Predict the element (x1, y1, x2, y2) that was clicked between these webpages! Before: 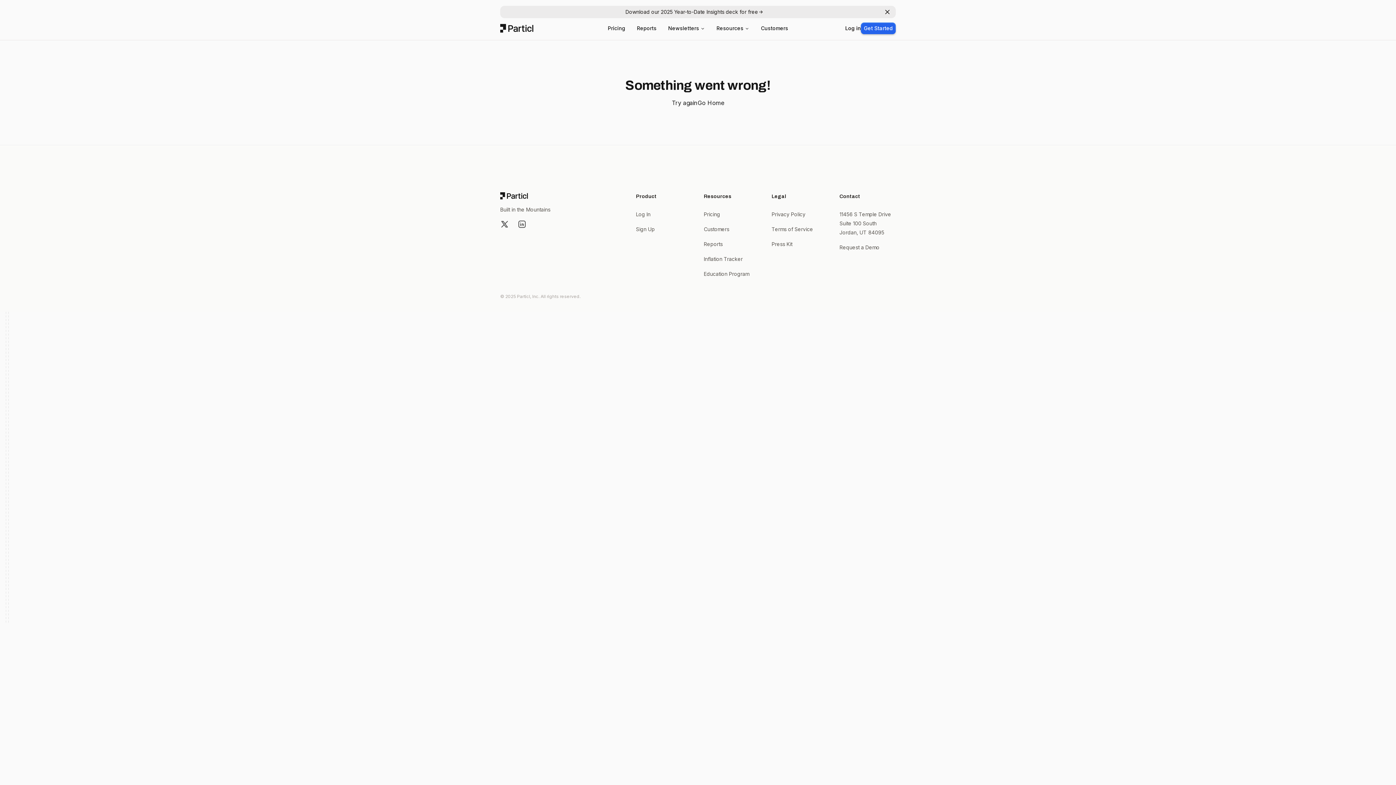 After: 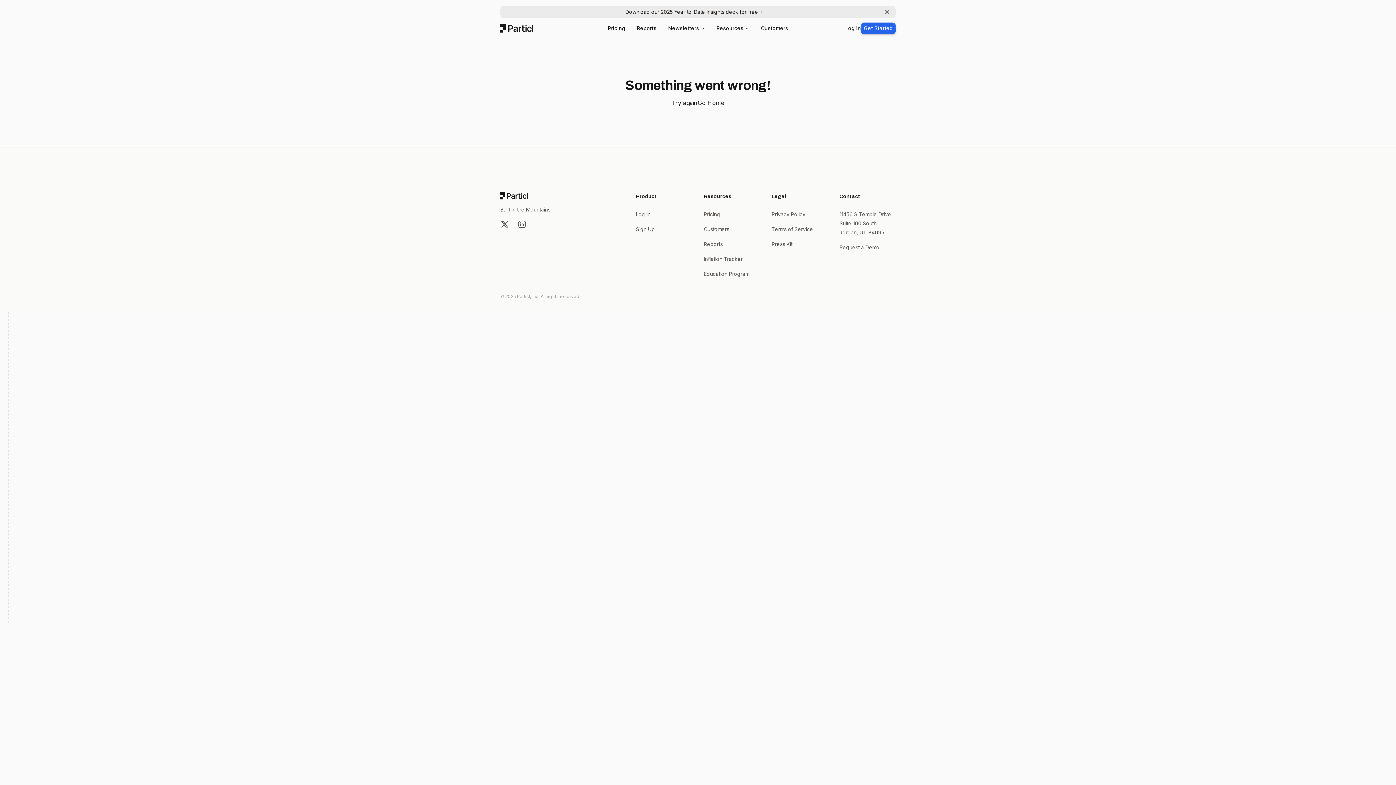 Action: bbox: (498, 21, 535, 34) label: Particl